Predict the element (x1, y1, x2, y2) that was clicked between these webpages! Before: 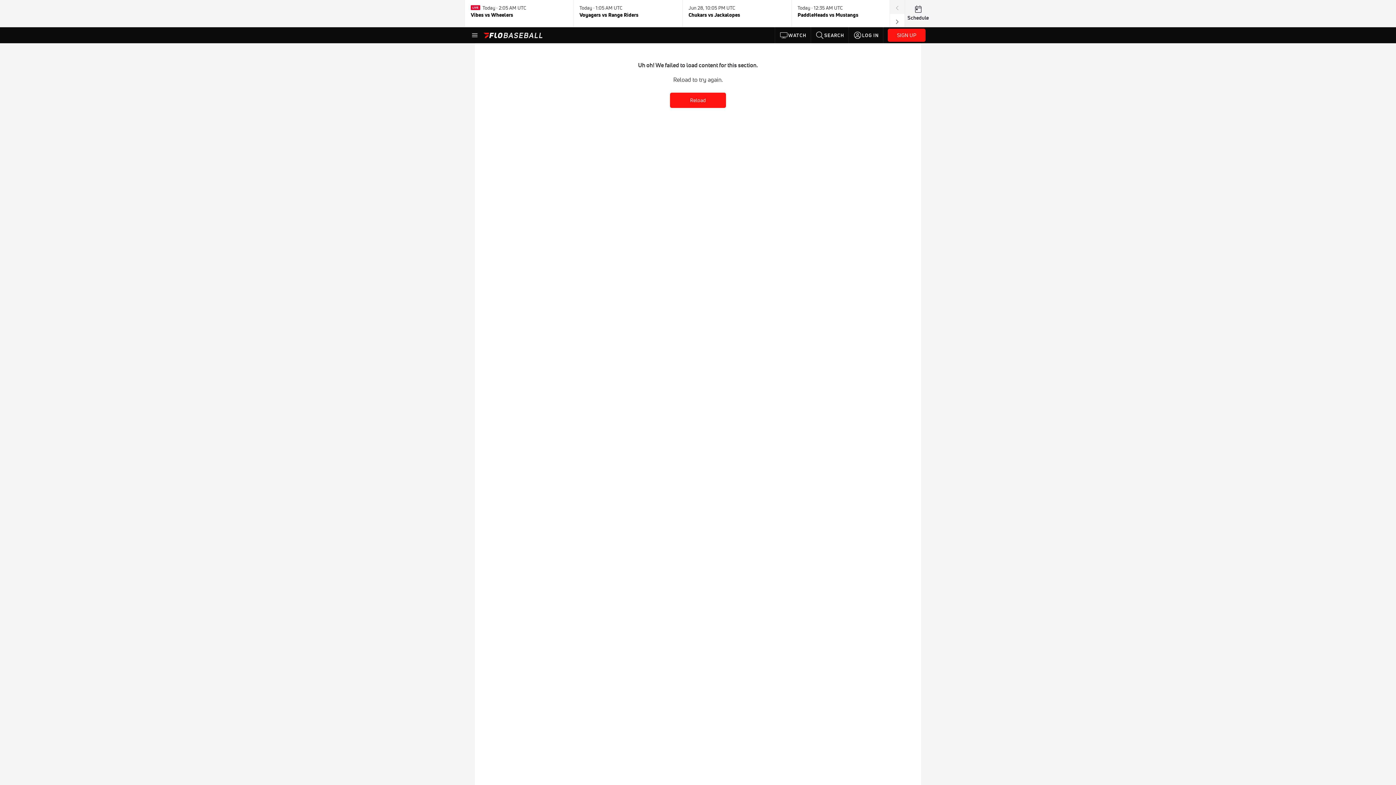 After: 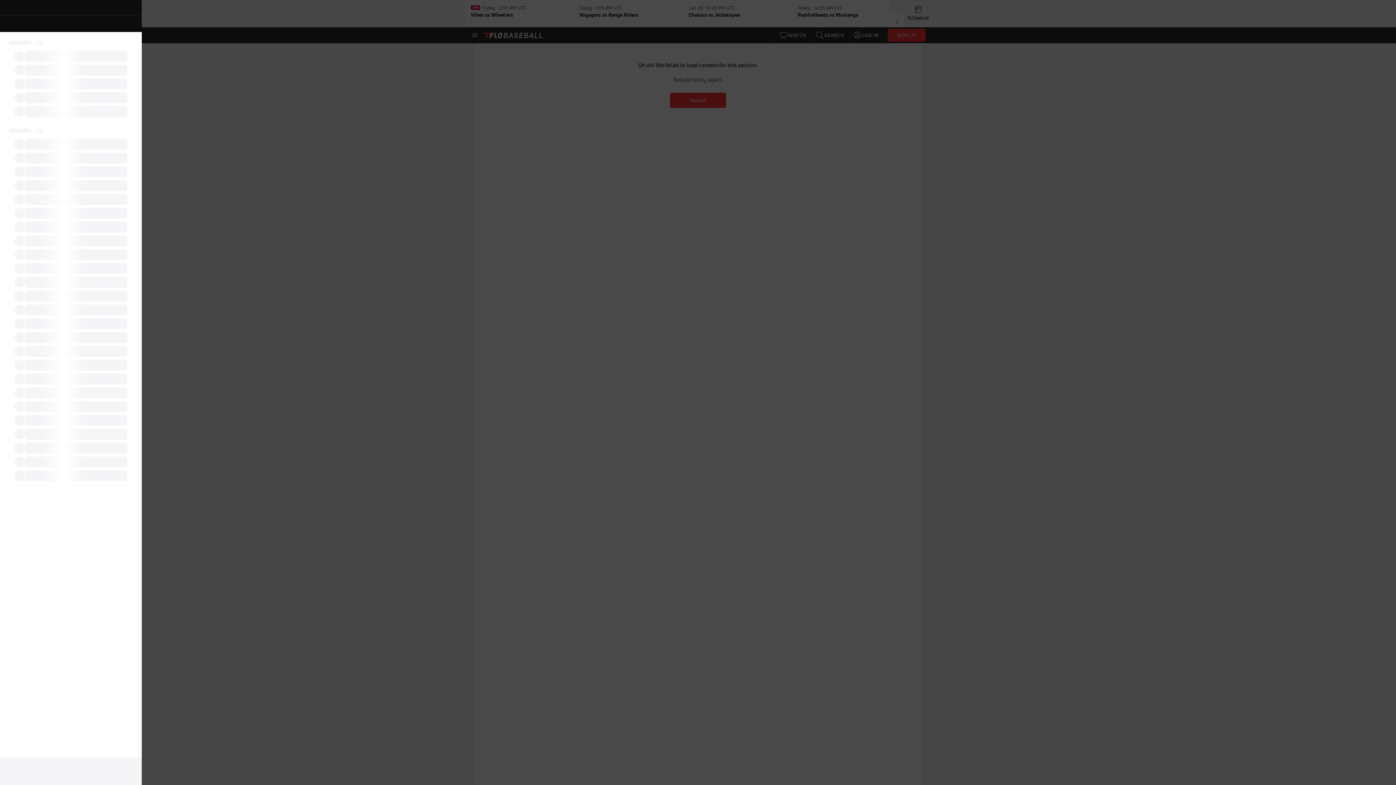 Action: bbox: (470, 30, 479, 39)